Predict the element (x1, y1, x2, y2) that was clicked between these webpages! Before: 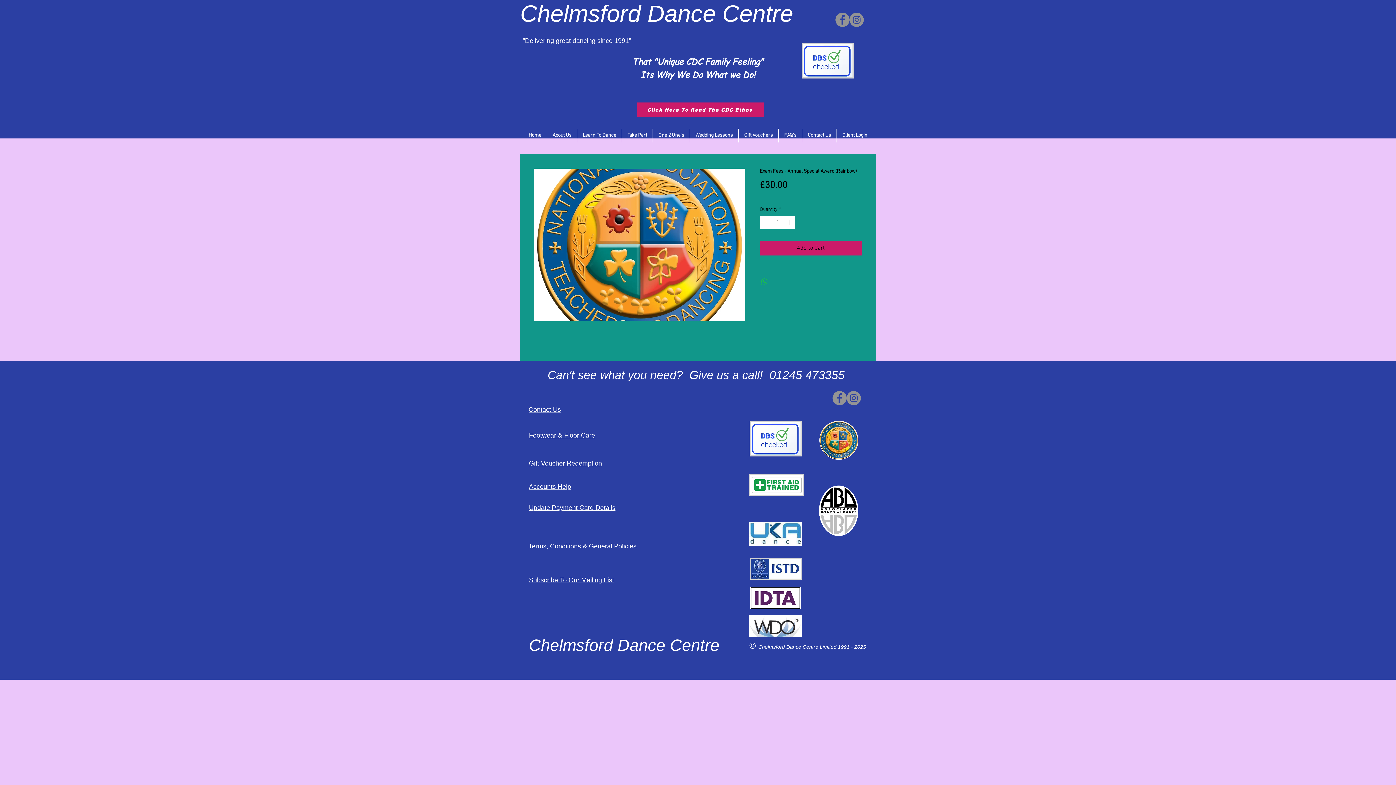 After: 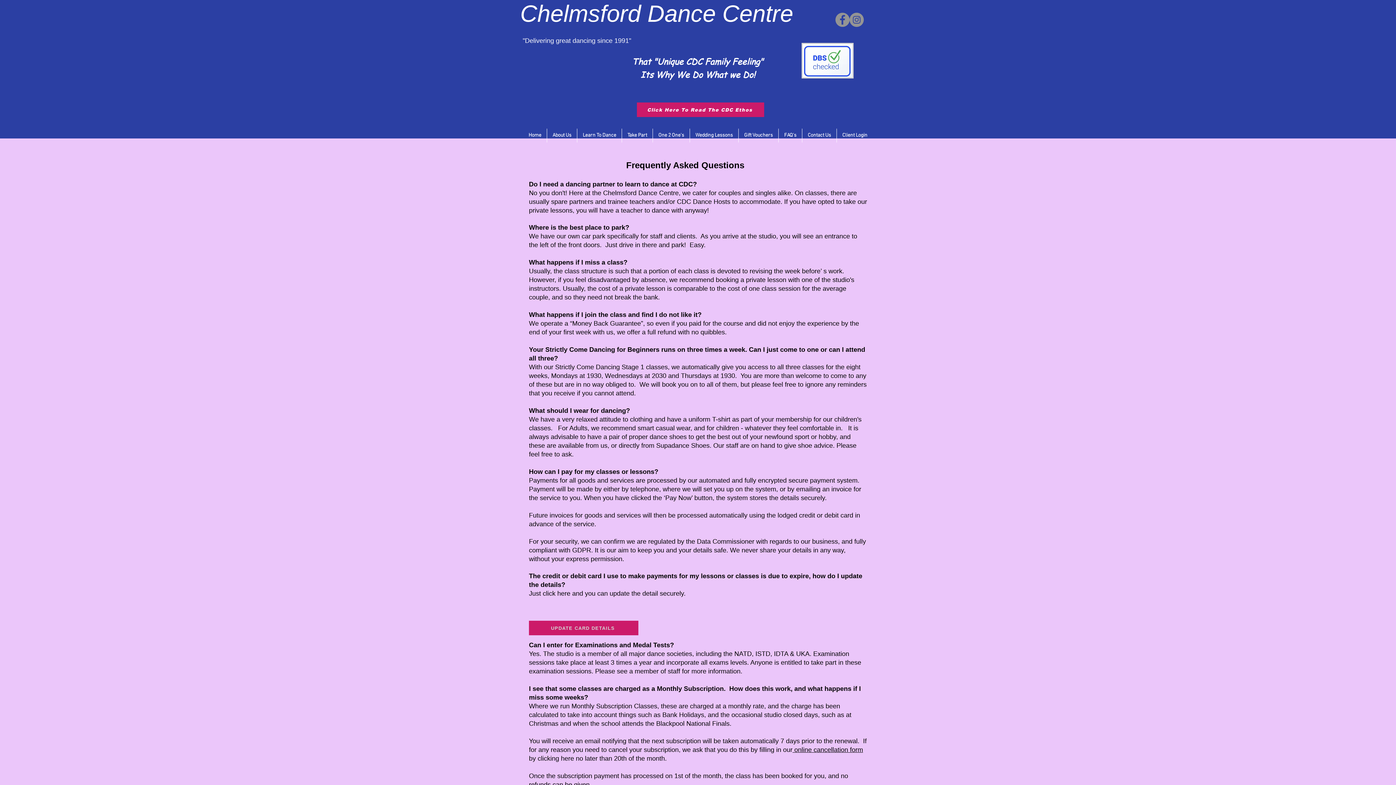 Action: label: FAQ's bbox: (778, 128, 802, 142)